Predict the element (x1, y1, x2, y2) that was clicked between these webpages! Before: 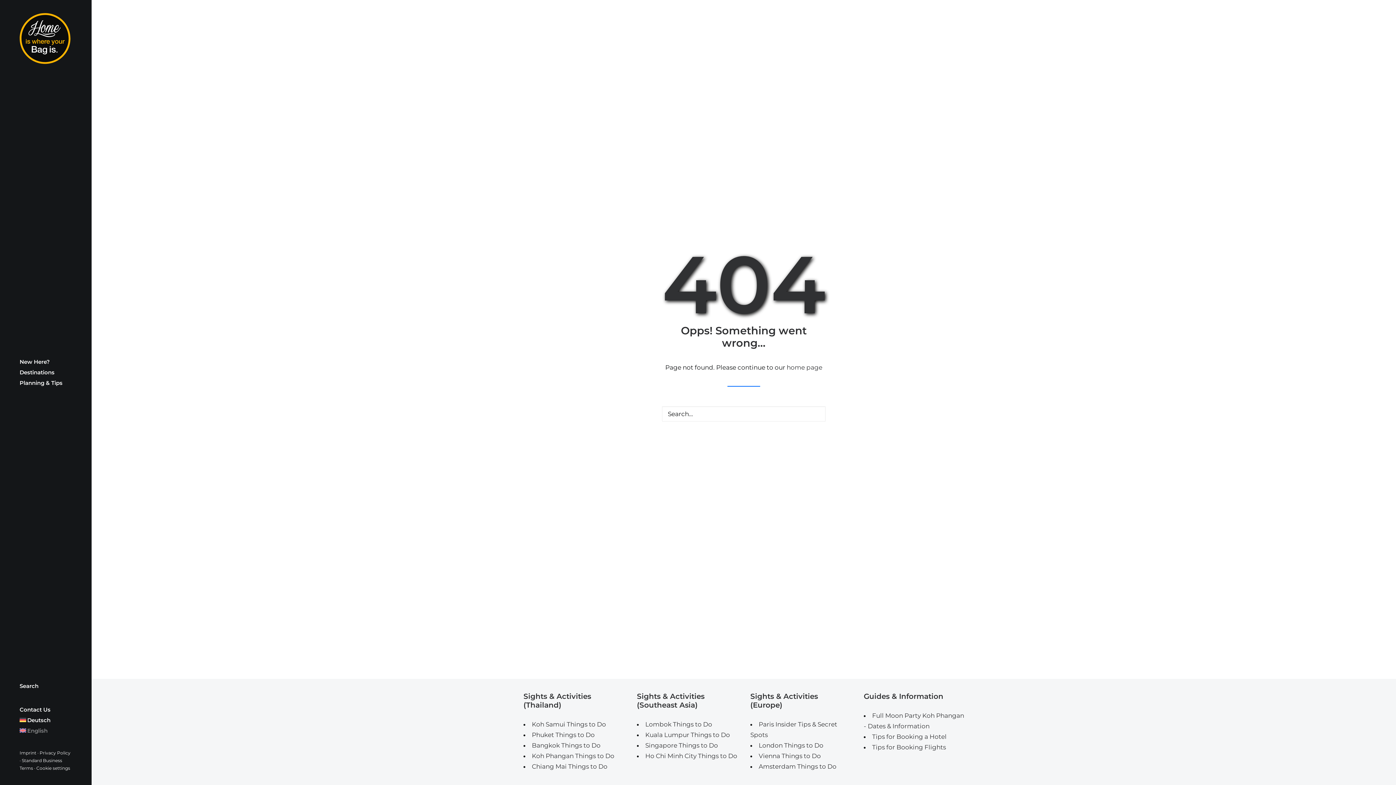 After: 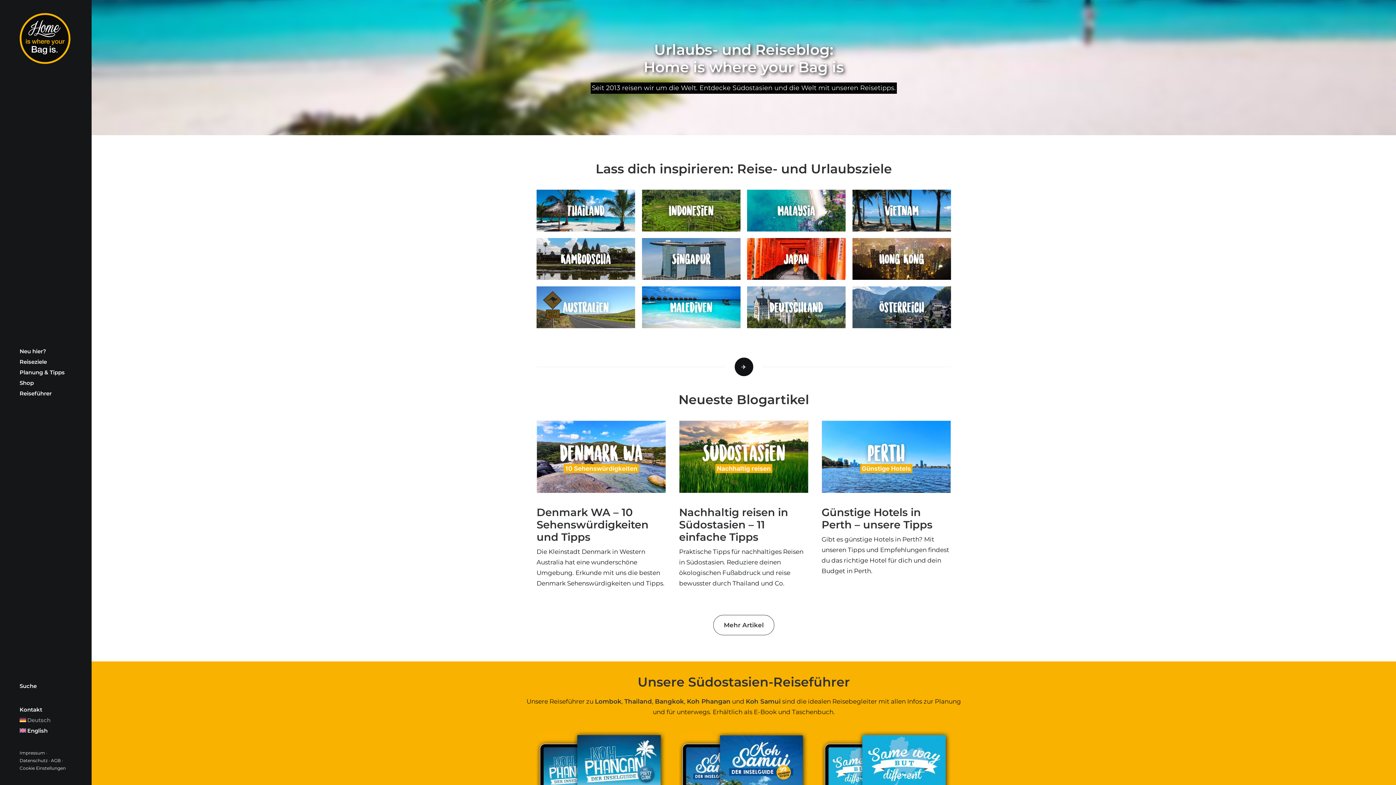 Action: label: Deutsch bbox: (0, 715, 91, 725)